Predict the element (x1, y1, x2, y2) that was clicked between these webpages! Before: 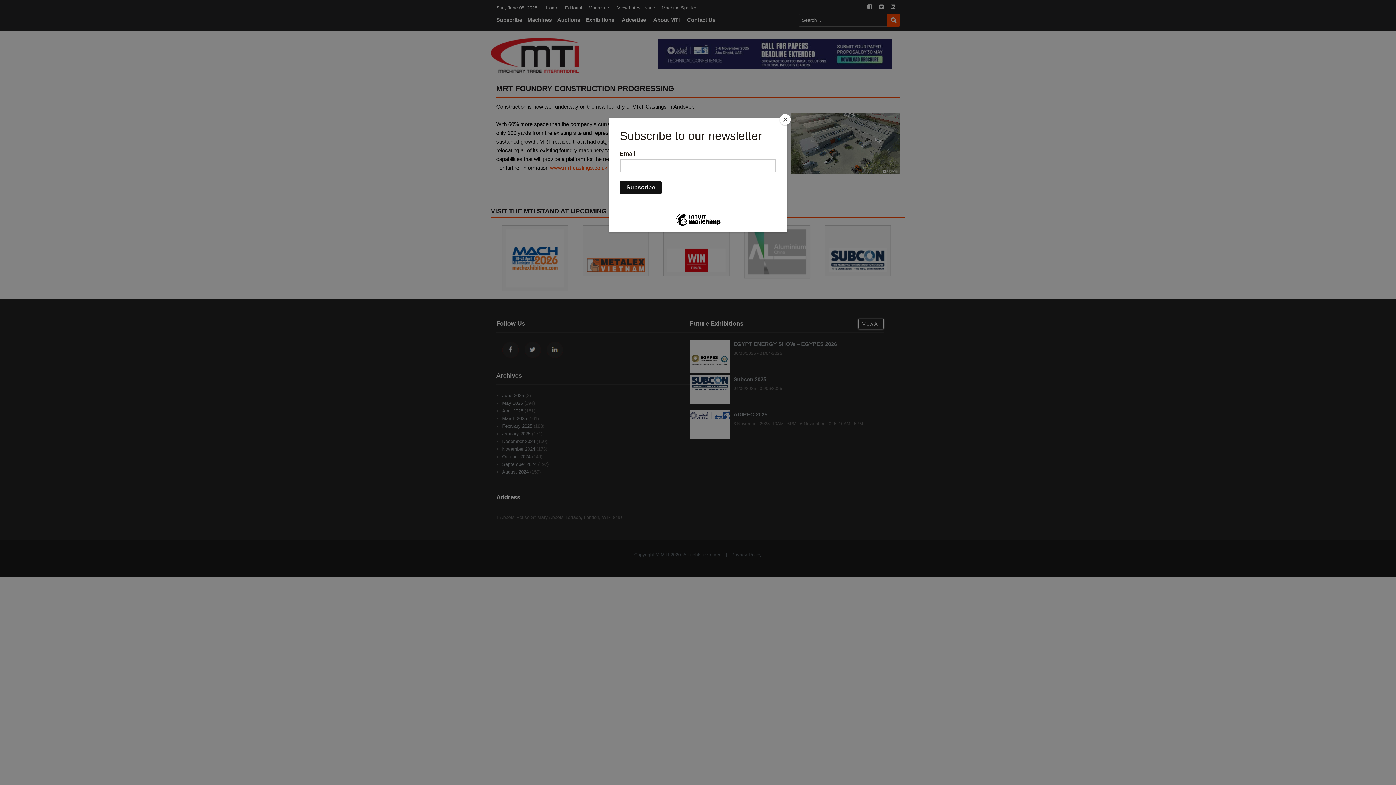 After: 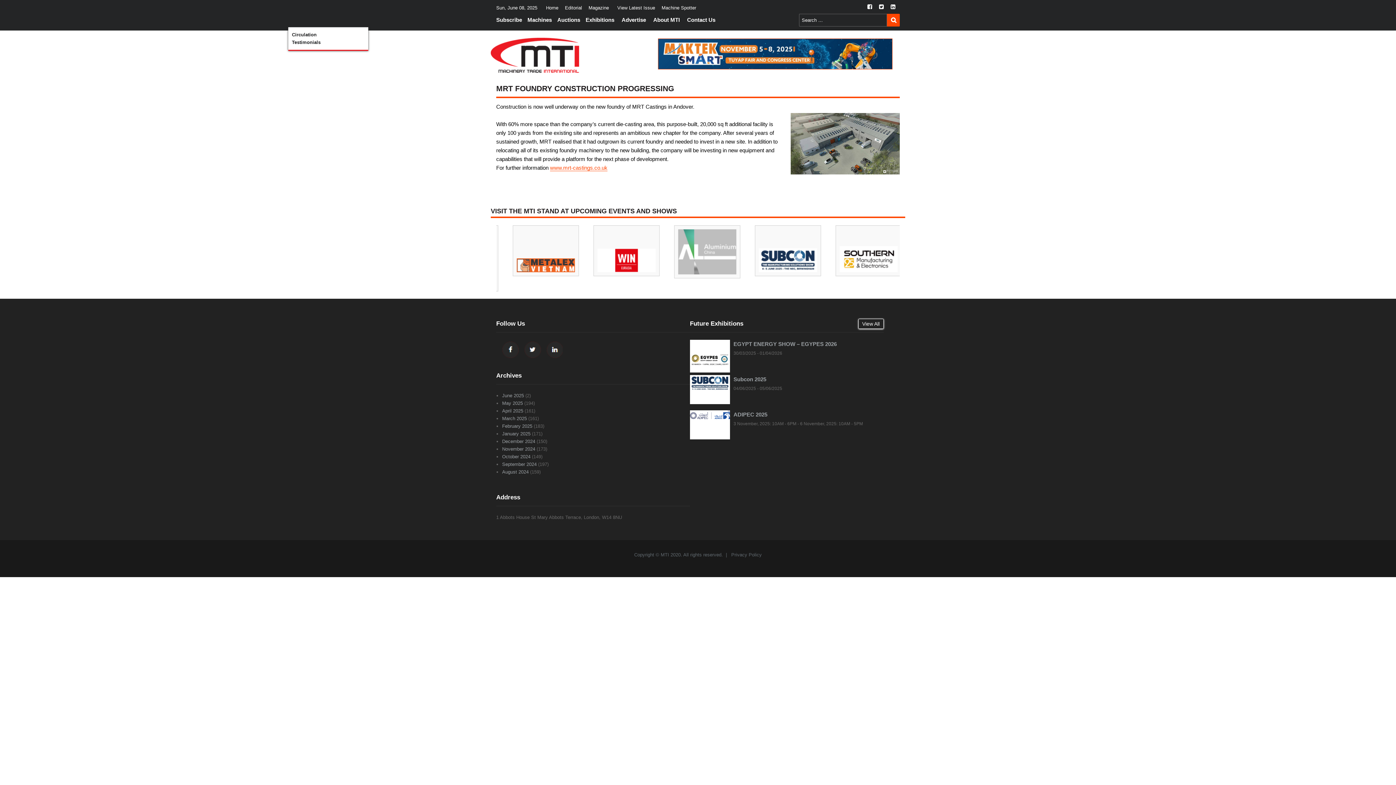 Action: label: Close bbox: (780, 114, 790, 125)